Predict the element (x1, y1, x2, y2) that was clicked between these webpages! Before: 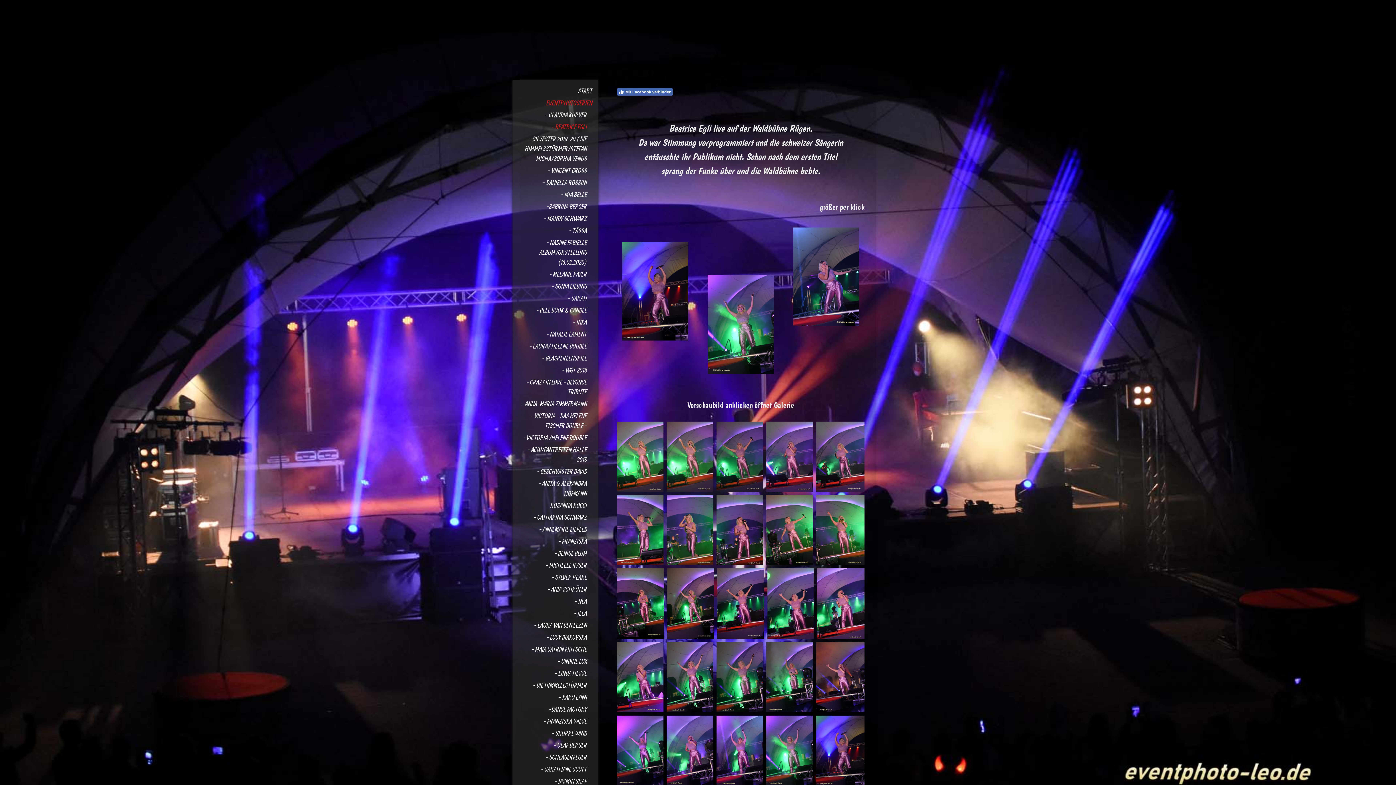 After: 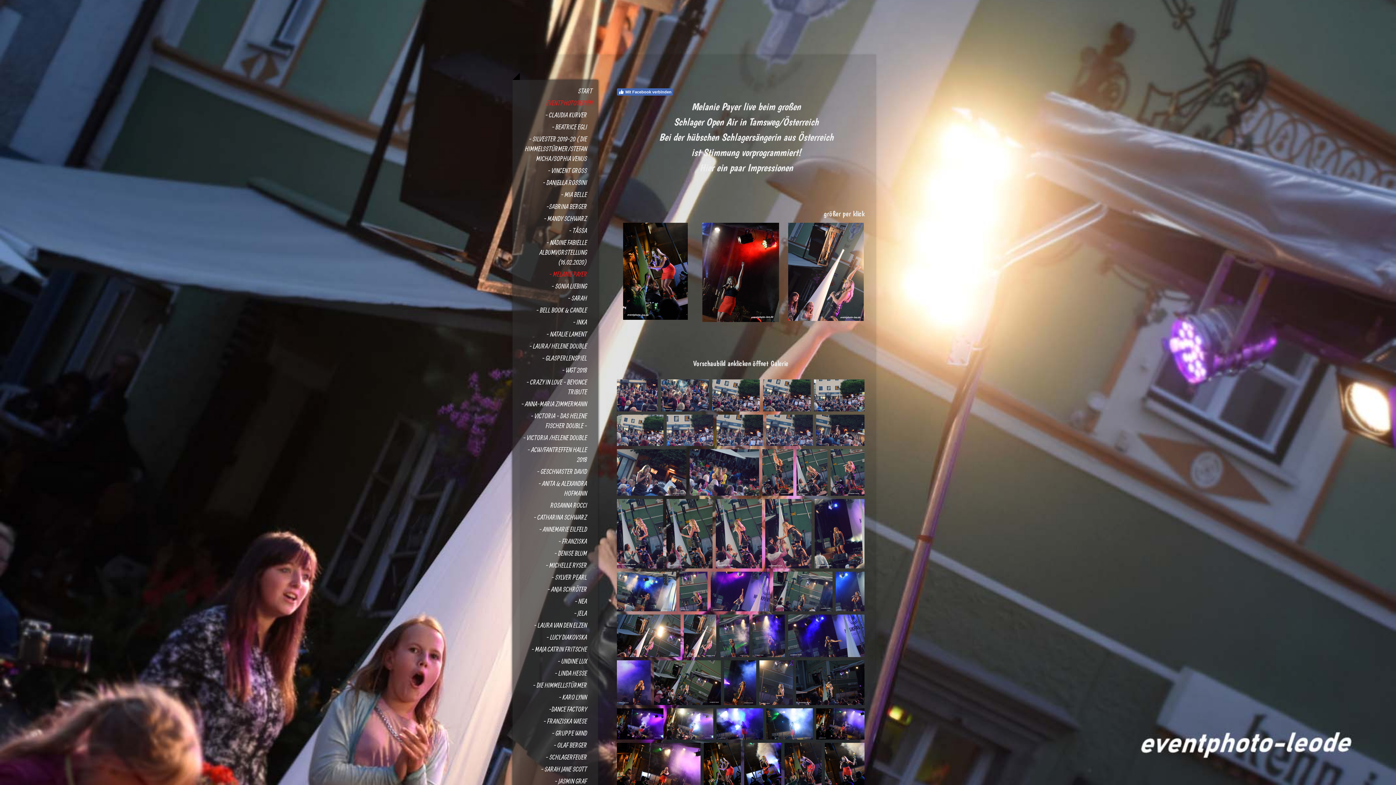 Action: bbox: (512, 268, 598, 280) label: - MELANIE PAYER